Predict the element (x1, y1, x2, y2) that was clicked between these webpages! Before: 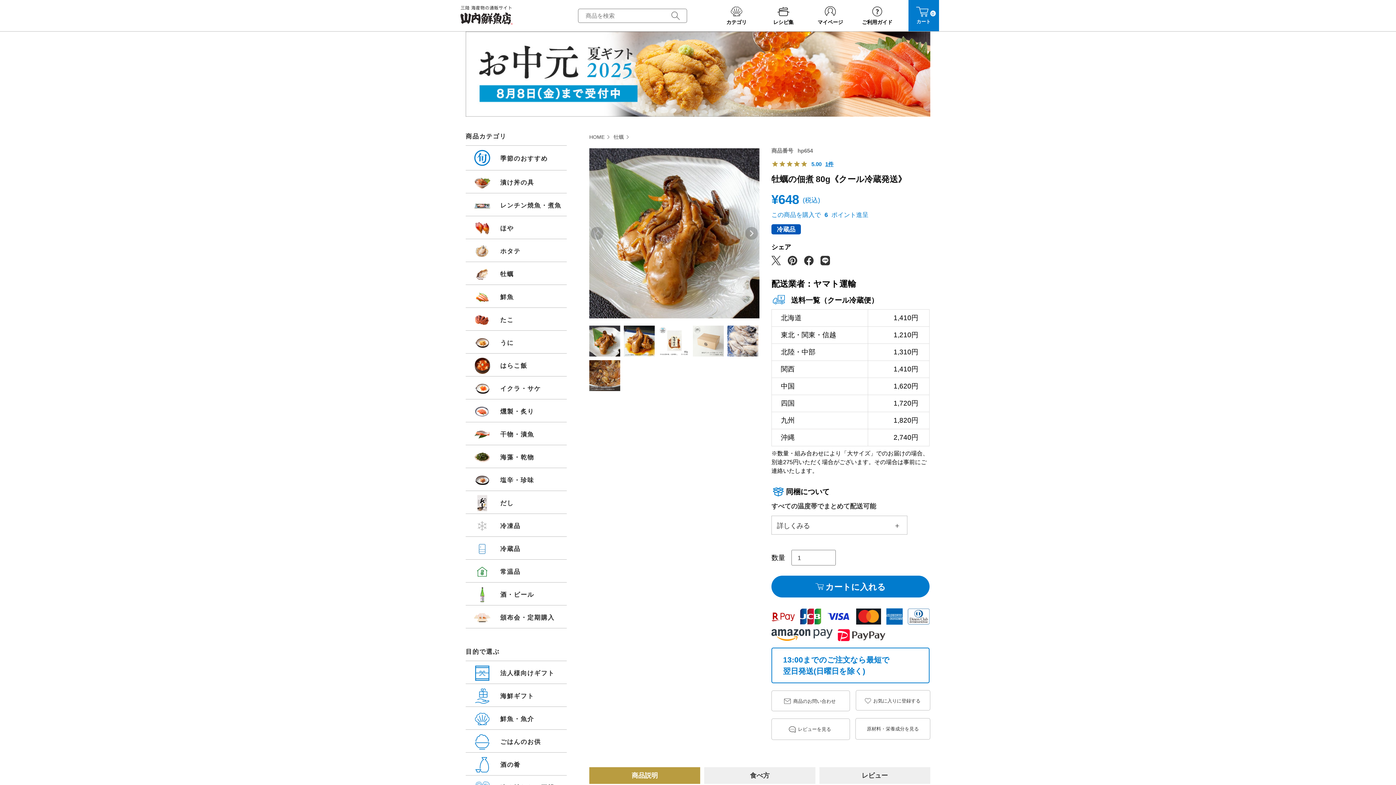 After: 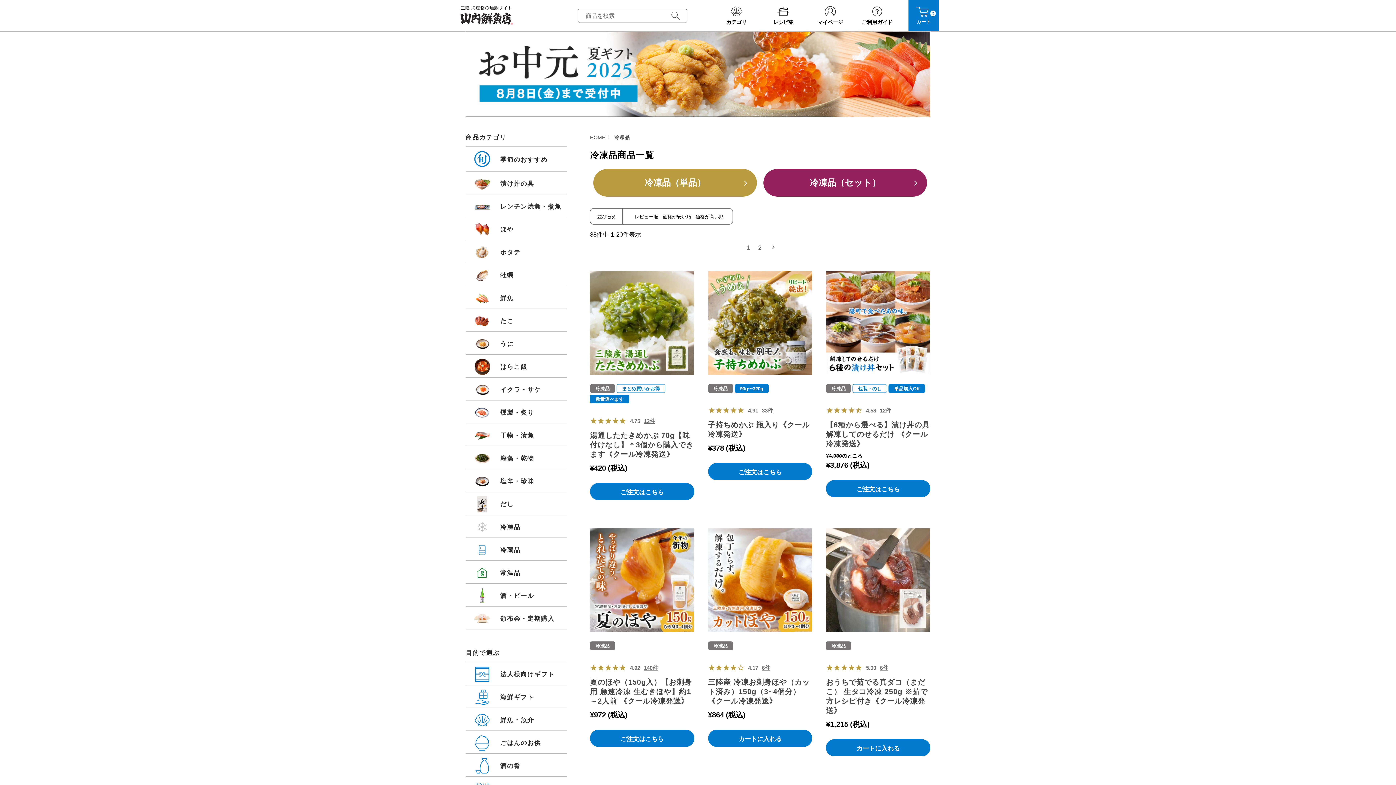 Action: bbox: (465, 514, 566, 536) label: 冷凍品